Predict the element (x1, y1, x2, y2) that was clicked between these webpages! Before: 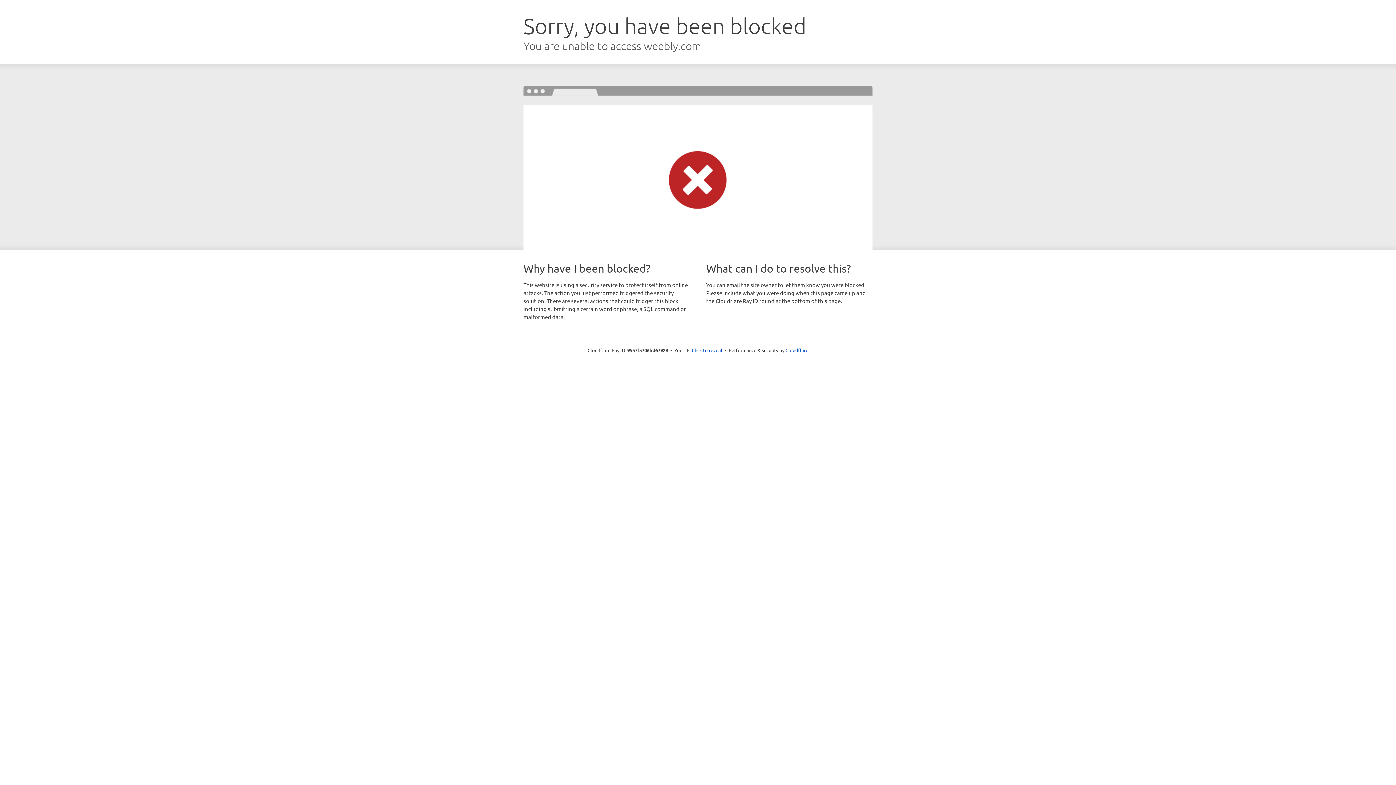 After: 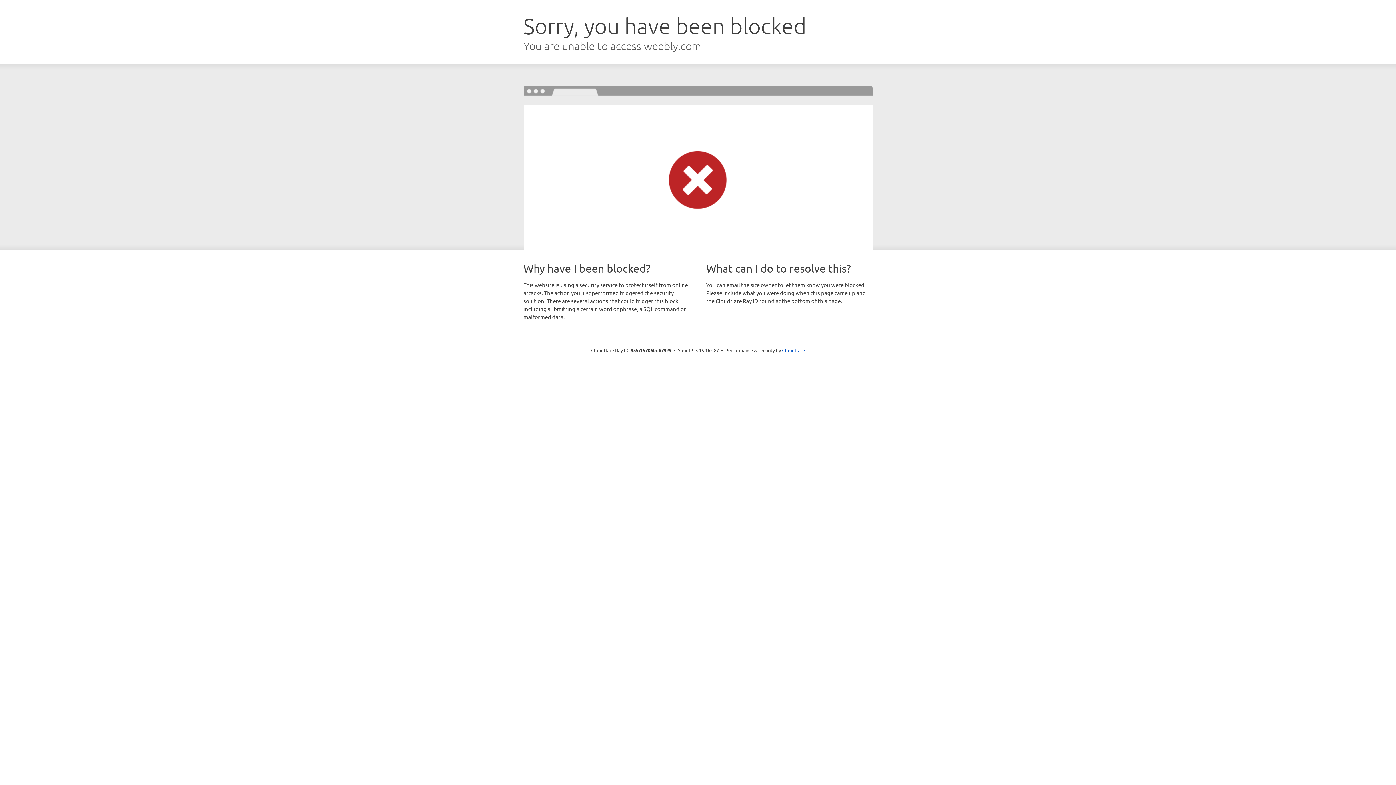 Action: bbox: (692, 346, 722, 353) label: Click to reveal